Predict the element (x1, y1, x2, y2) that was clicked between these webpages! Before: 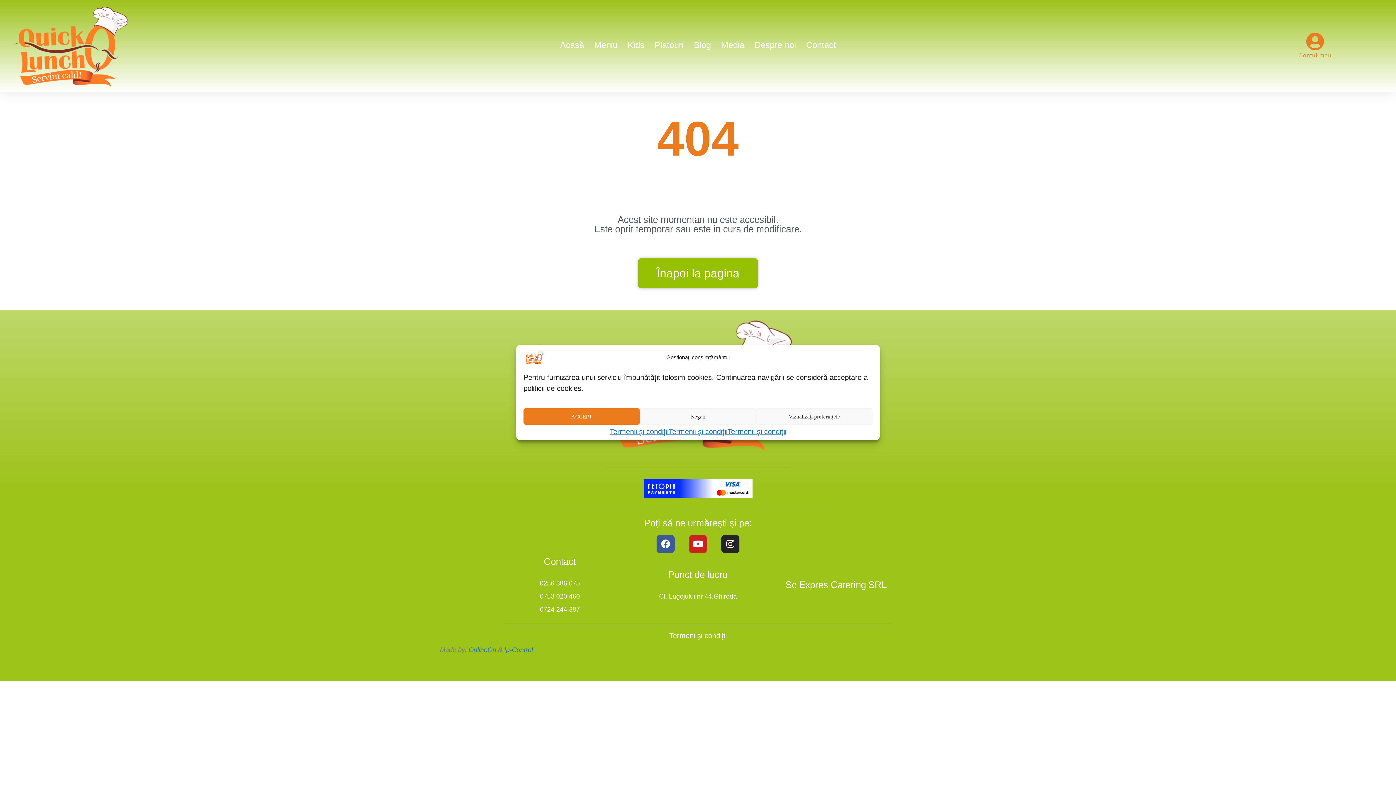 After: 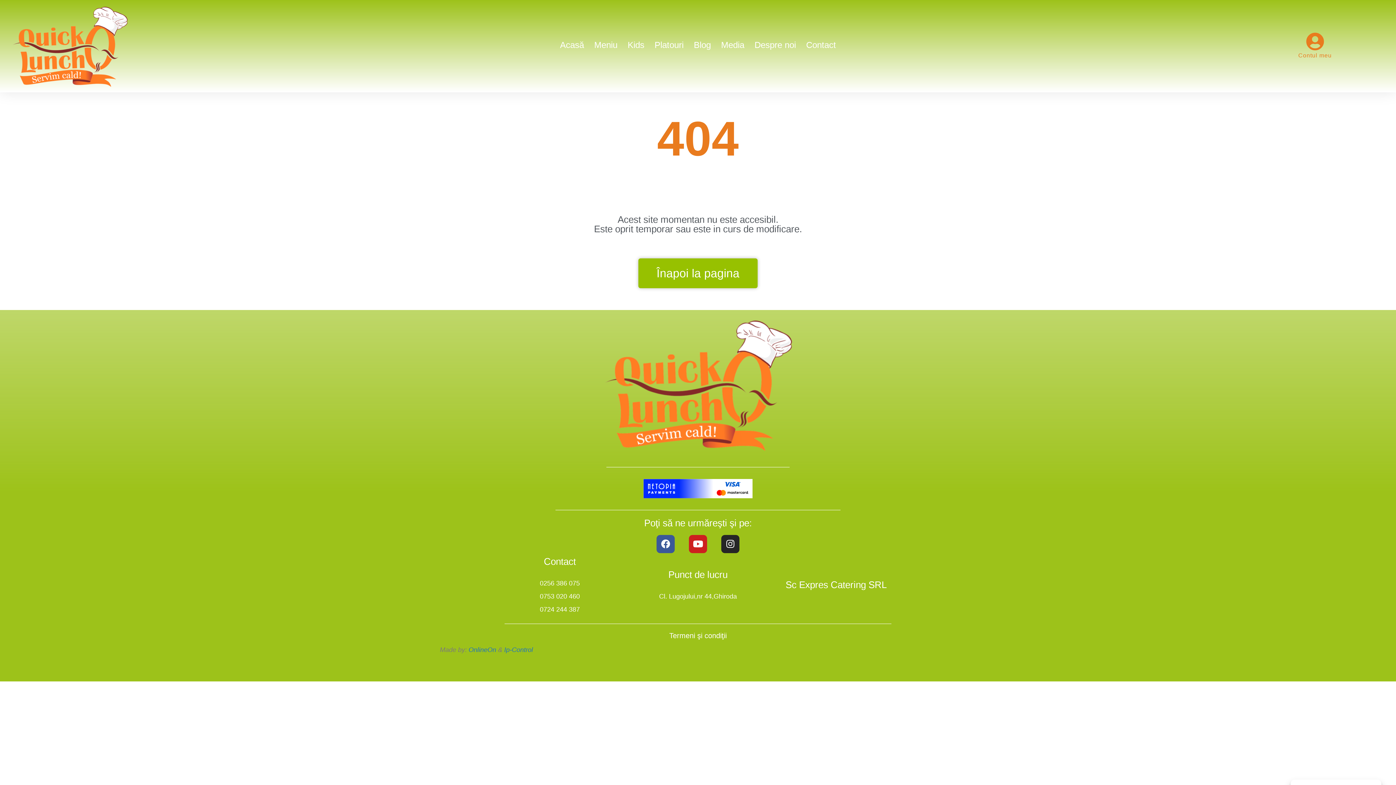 Action: label: ACCEPT bbox: (523, 408, 639, 424)